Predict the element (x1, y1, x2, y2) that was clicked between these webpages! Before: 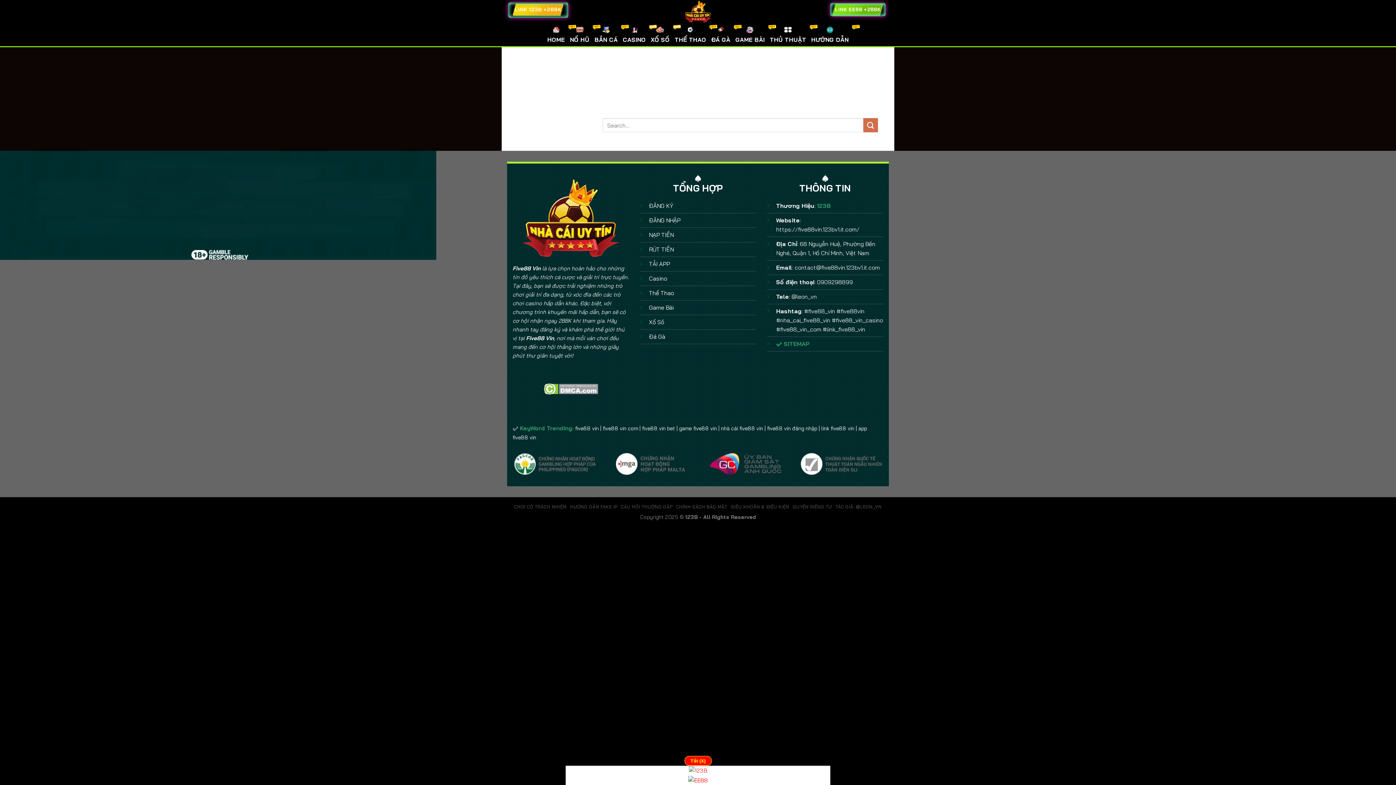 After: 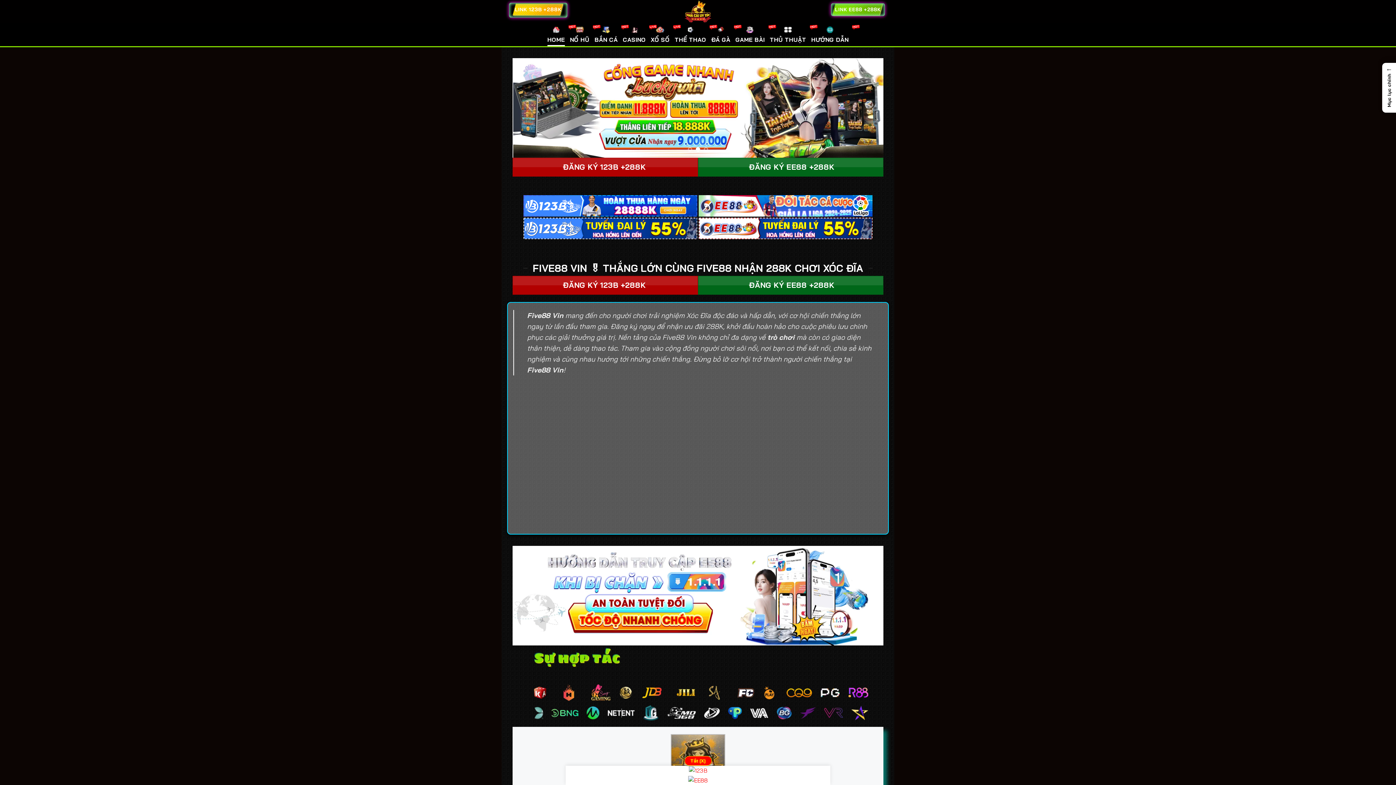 Action: bbox: (731, 504, 789, 509) label: ĐIỀU KHOẢN & ĐIỀU KIỆN